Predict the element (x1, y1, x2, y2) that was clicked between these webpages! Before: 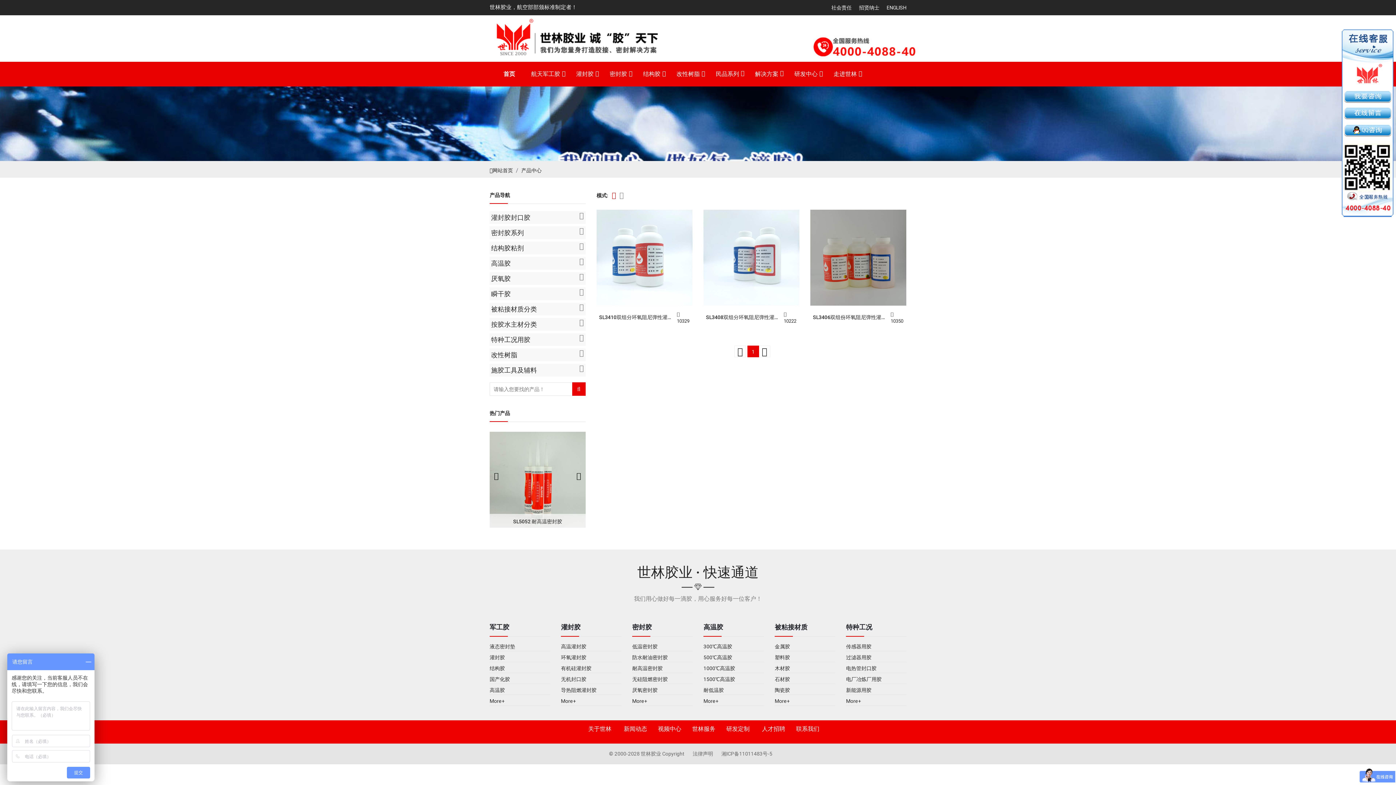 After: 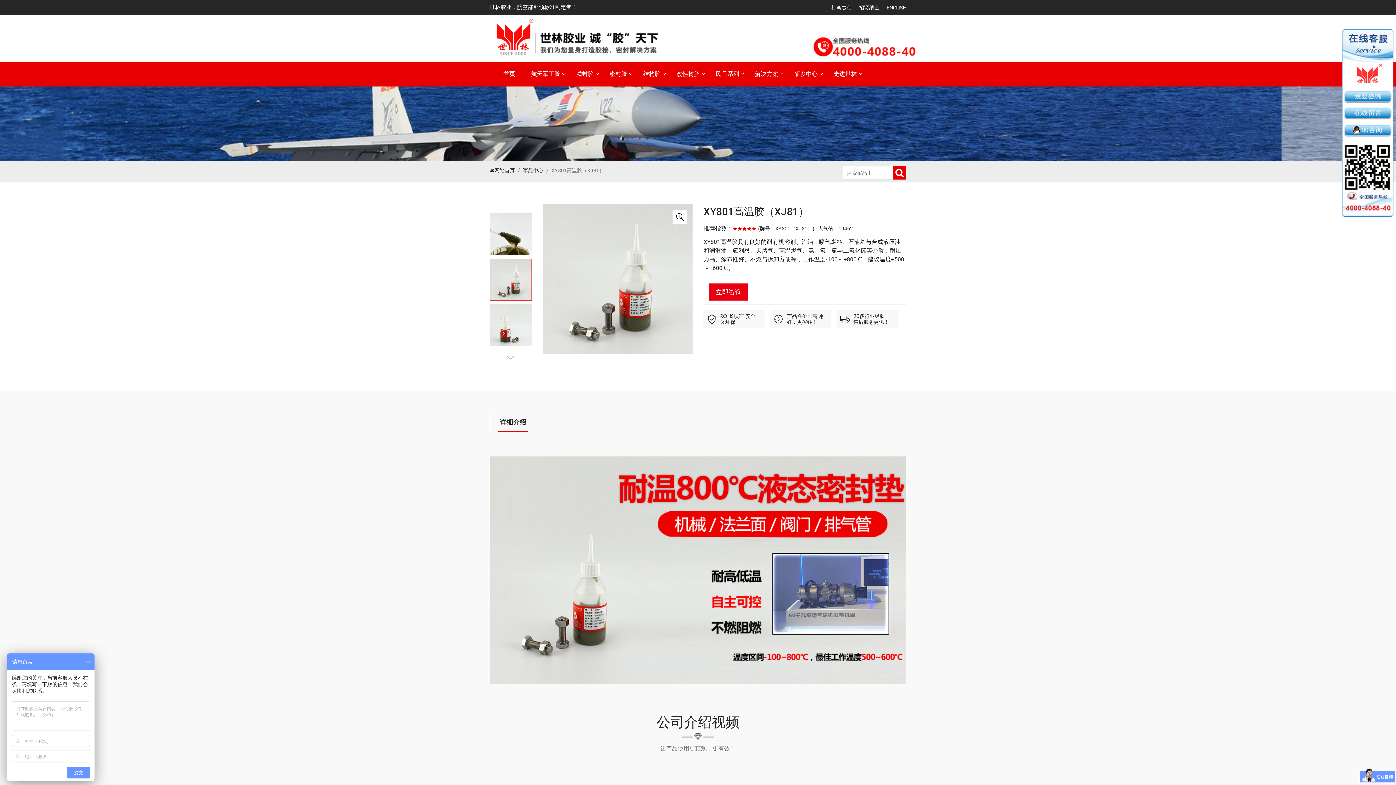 Action: label: 高温胶 bbox: (489, 686, 550, 695)